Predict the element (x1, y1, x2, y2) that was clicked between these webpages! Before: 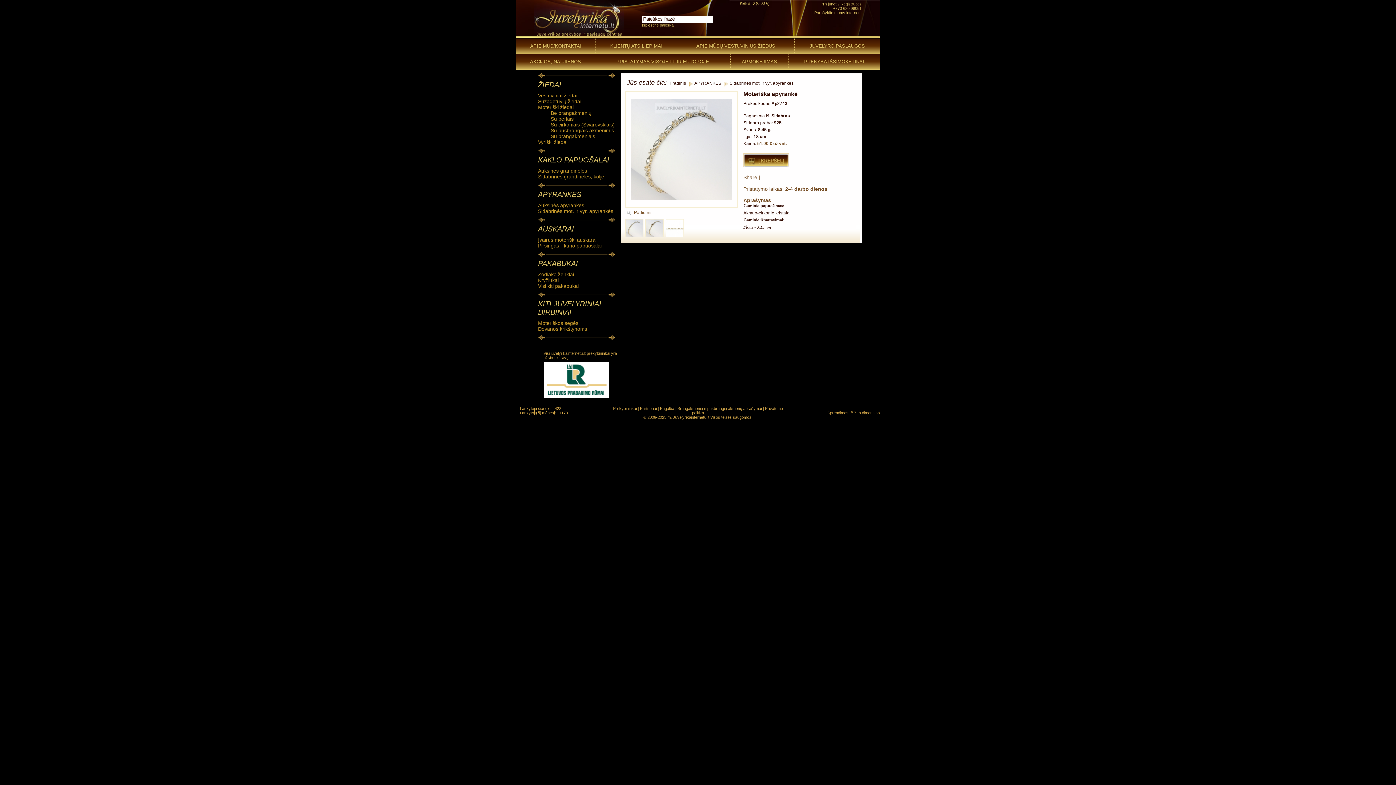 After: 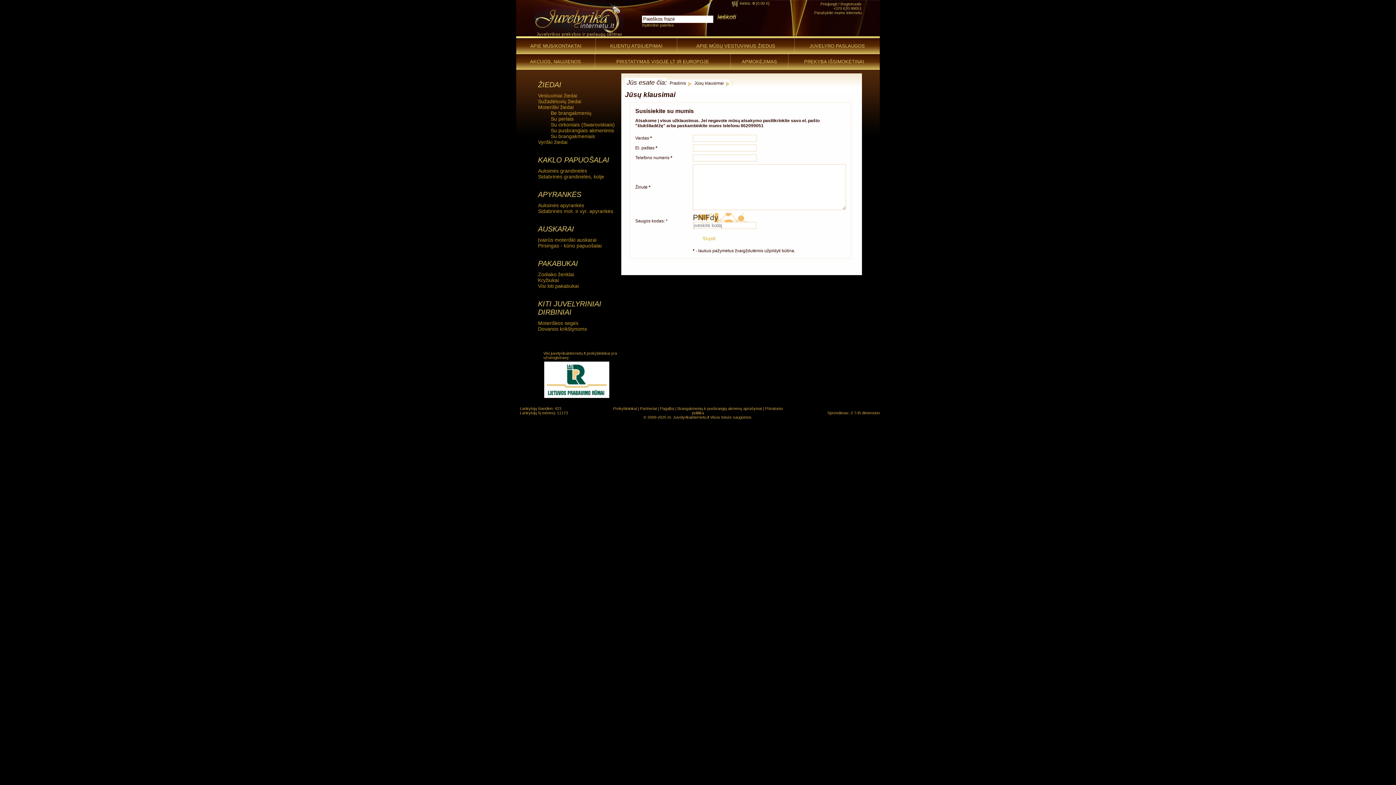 Action: bbox: (814, 10, 861, 14) label: Parašykite mums internetu